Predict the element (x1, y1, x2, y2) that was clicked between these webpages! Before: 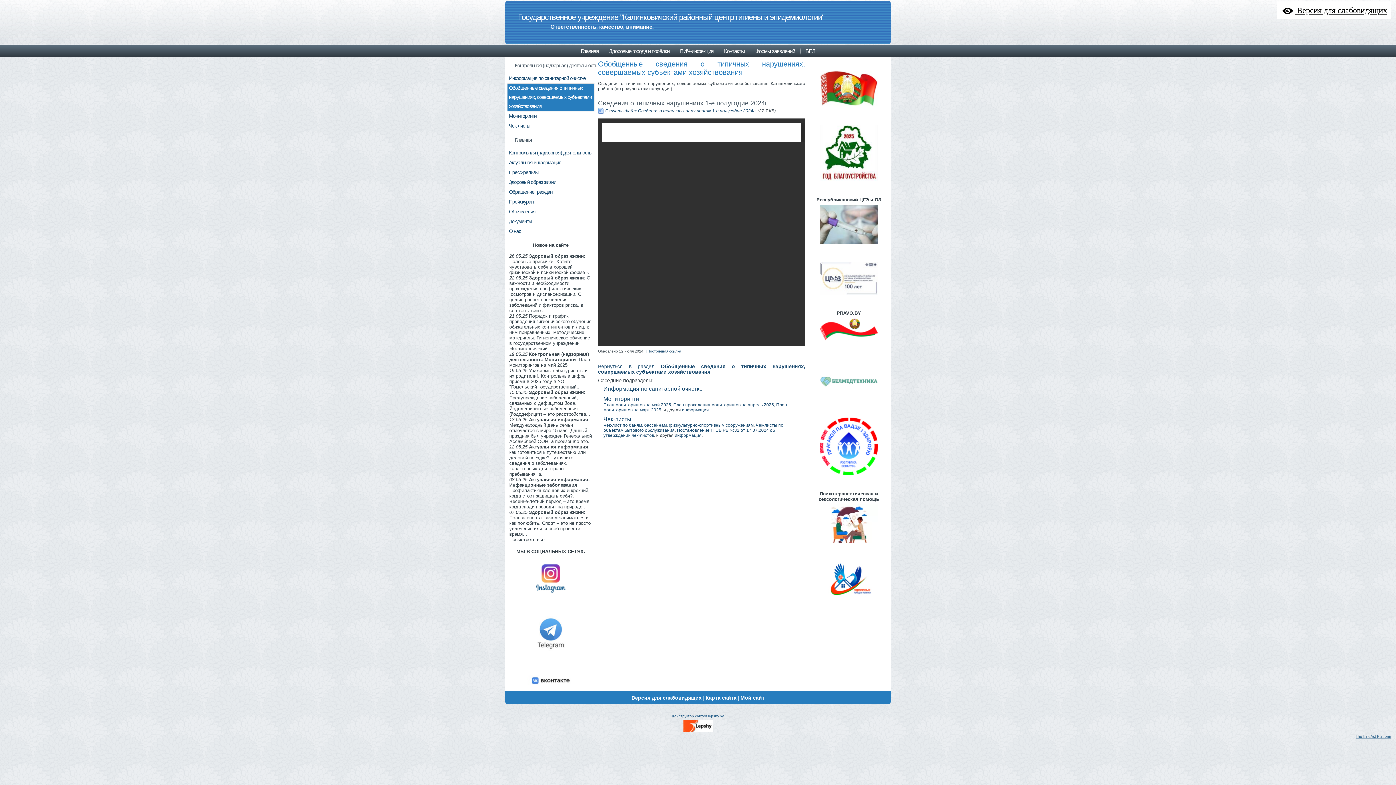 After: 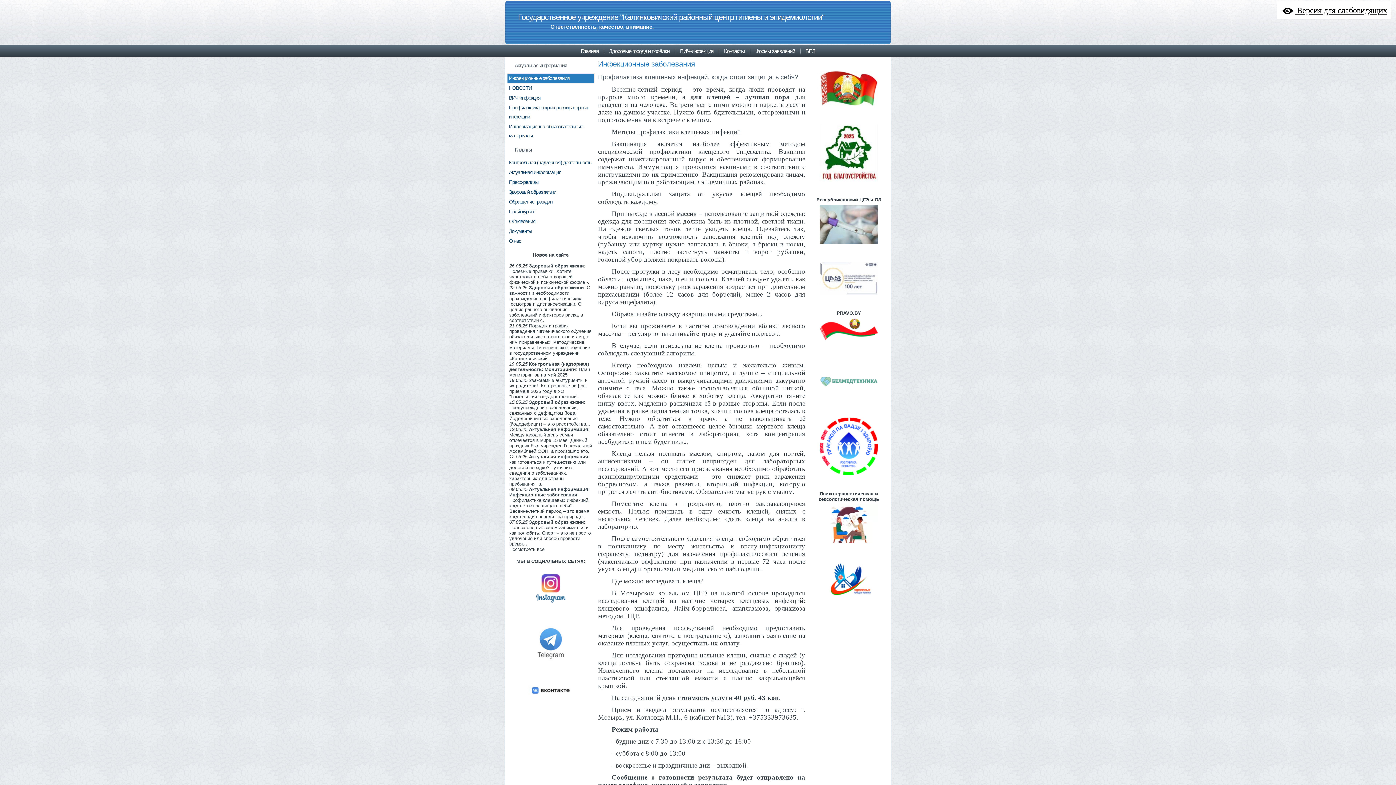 Action: label: Актуальная информация: Инфекционные заболевания: Профилактика клещевых инфекций, когда стоит защищать себя?. Весенне-летний период – это время, когда люди проводят на природе.. bbox: (509, 477, 590, 509)